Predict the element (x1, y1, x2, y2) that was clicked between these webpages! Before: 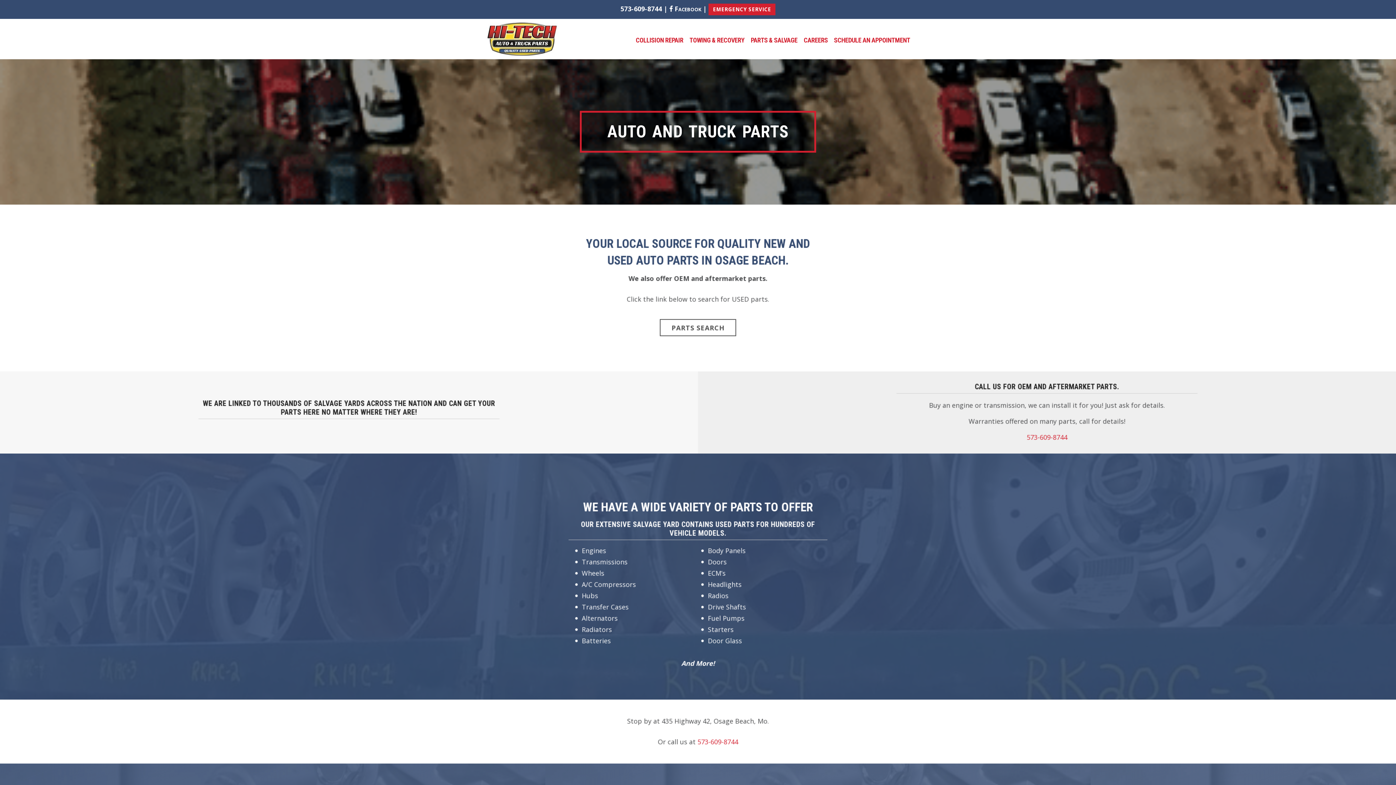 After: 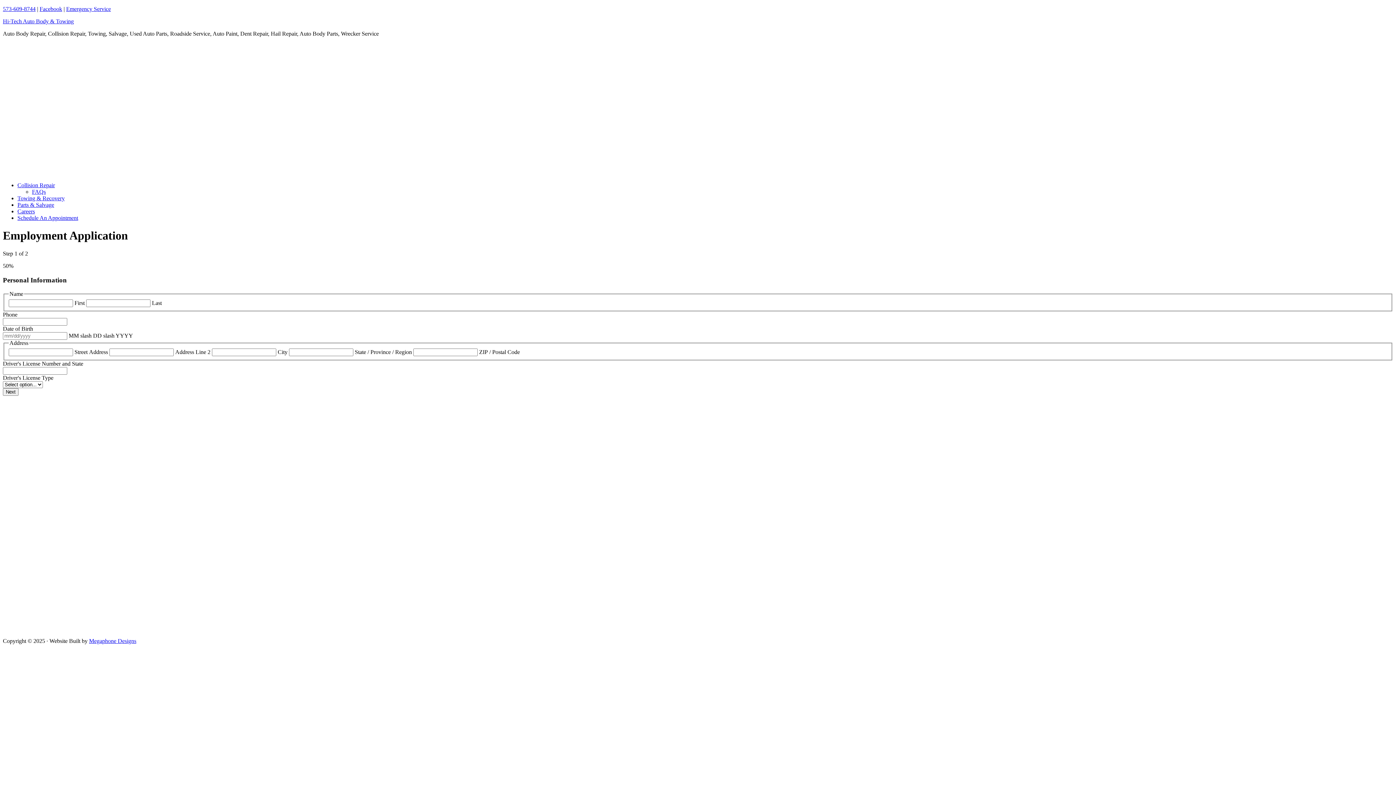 Action: bbox: (803, 32, 828, 45) label: CAREERS